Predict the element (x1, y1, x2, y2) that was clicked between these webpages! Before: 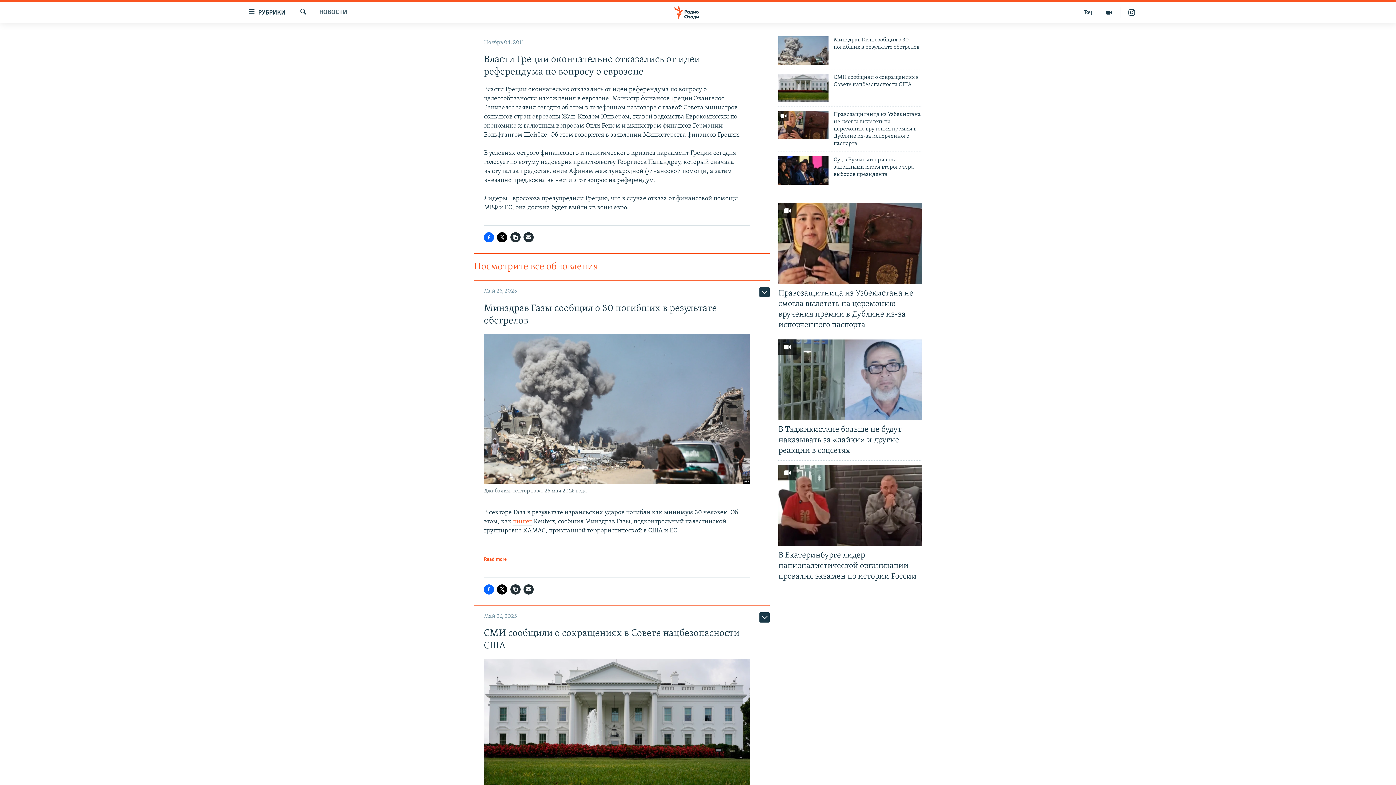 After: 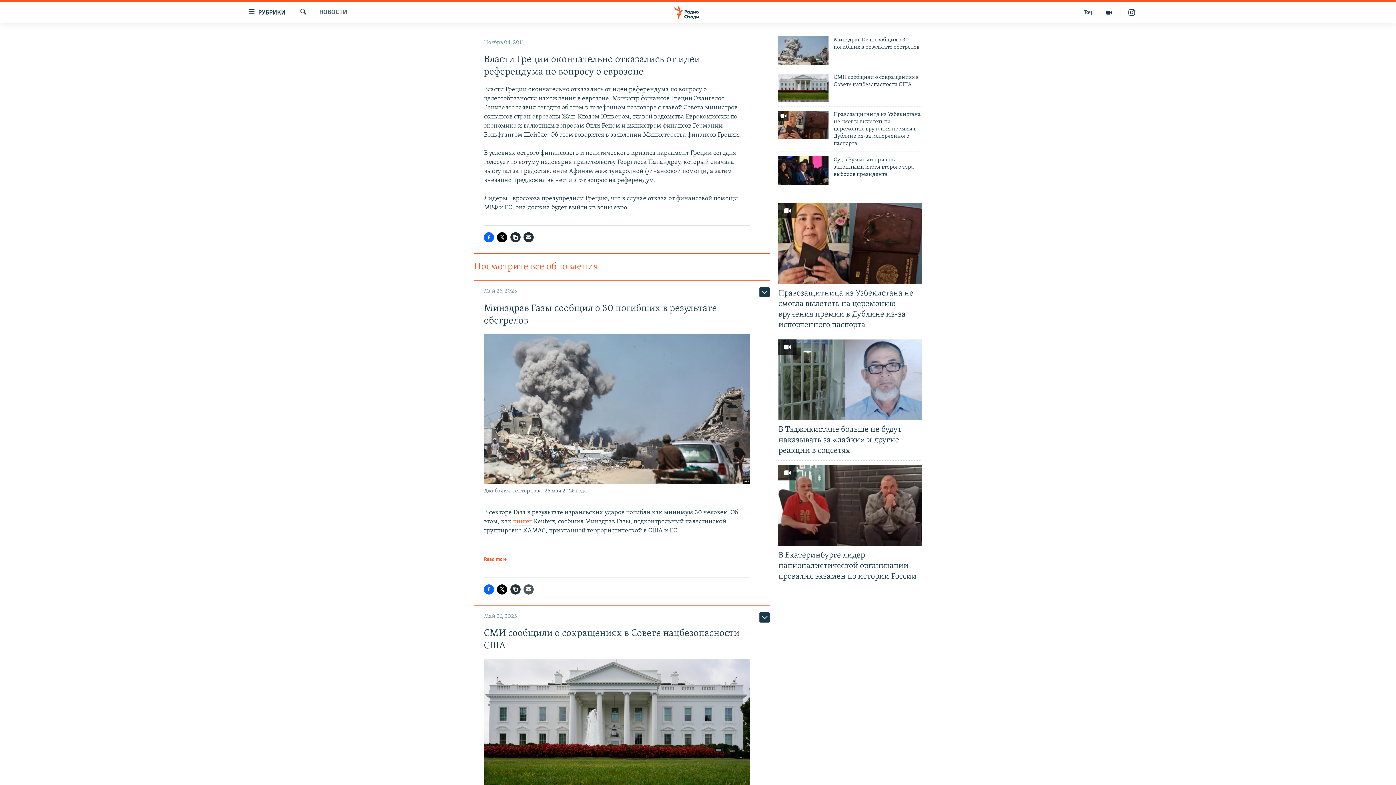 Action: bbox: (523, 584, 533, 594)